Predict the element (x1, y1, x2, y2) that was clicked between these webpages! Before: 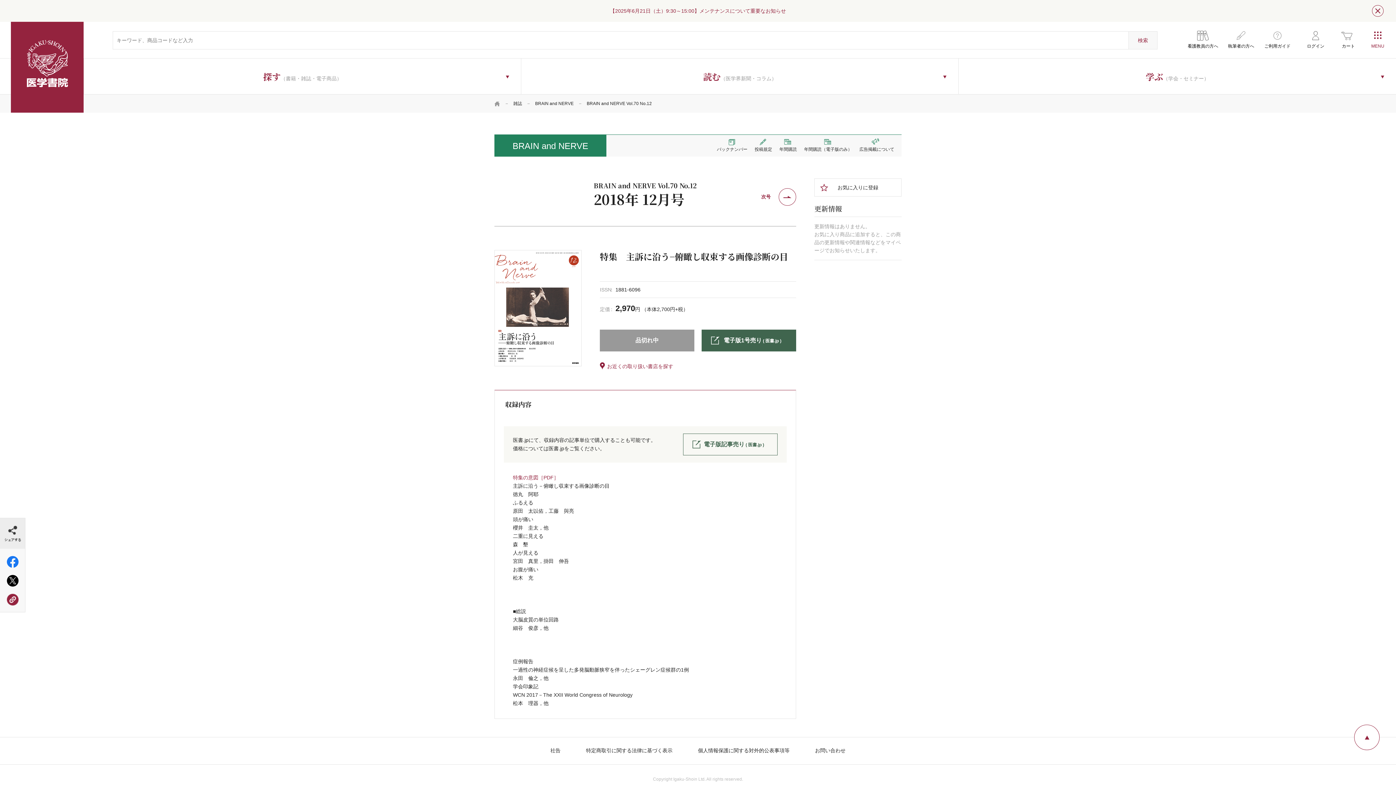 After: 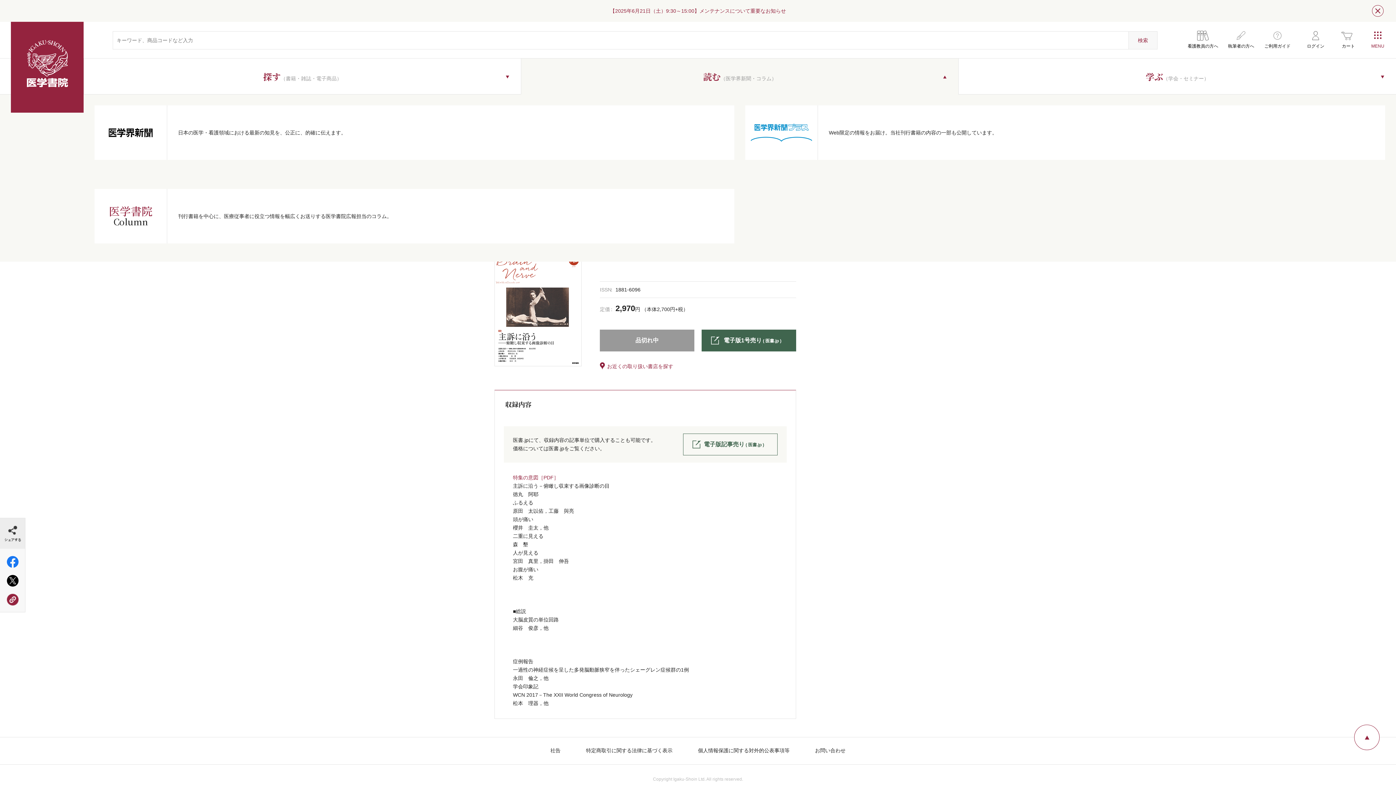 Action: bbox: (521, 58, 958, 94) label: 読む（医学界新聞・コラム）